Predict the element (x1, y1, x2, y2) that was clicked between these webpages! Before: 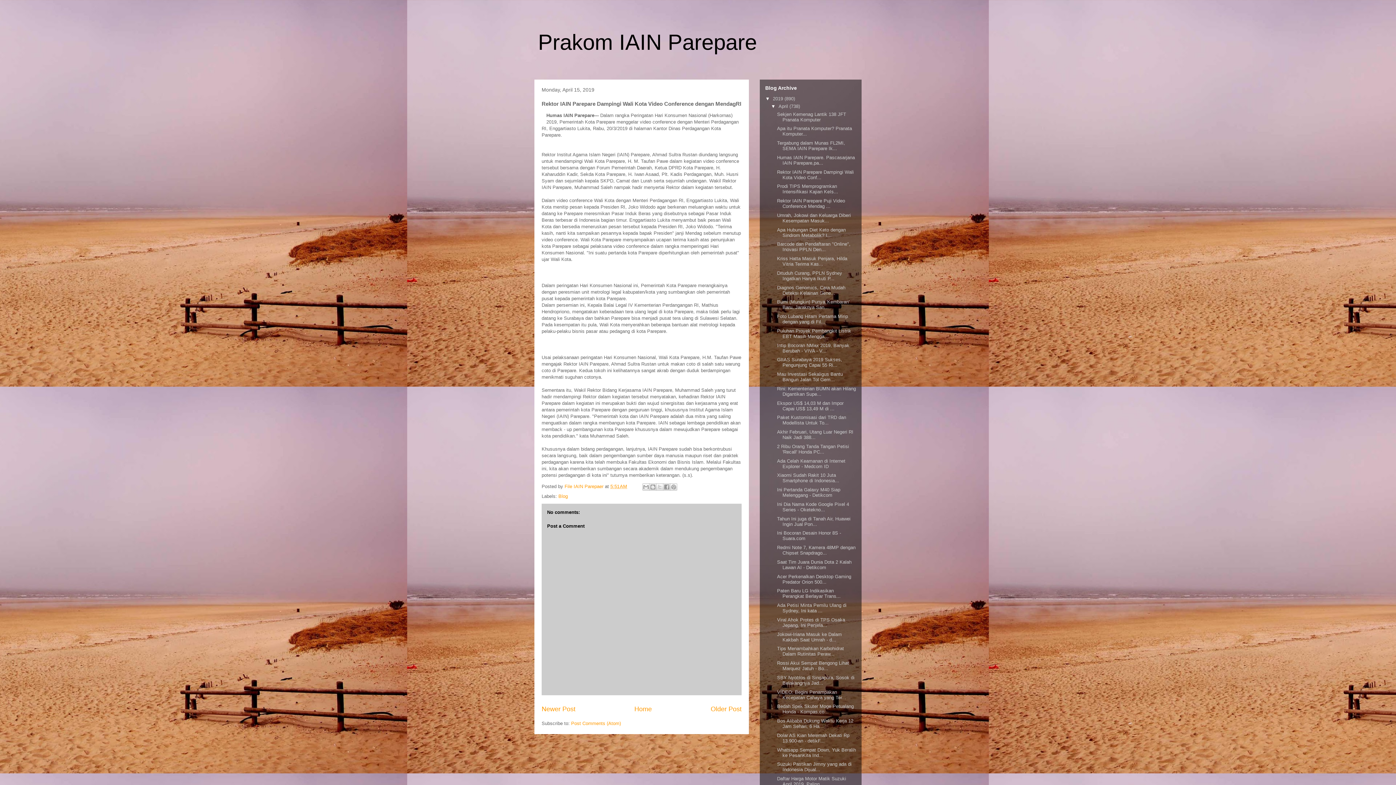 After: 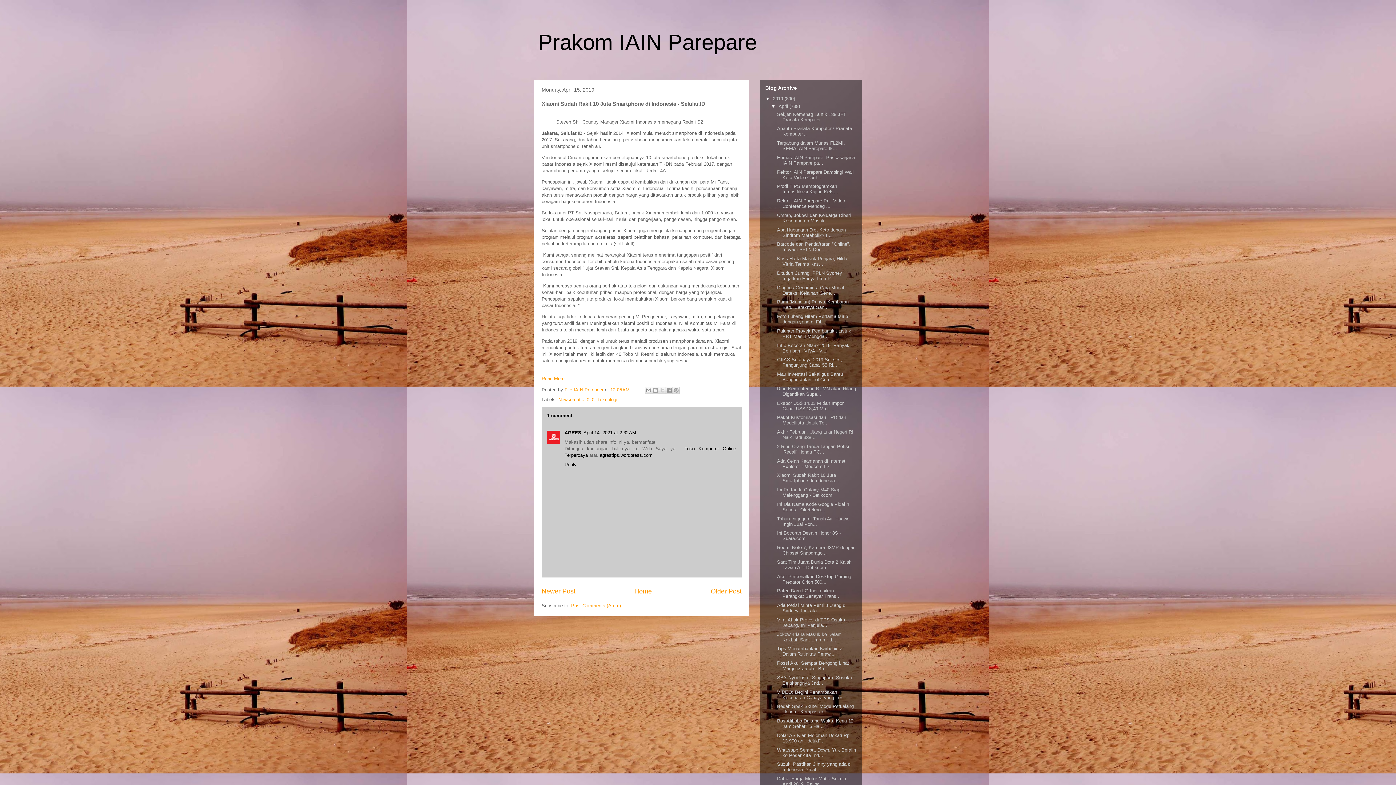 Action: bbox: (777, 472, 839, 483) label: Xiaomi Sudah Rakit 10 Juta Smartphone di Indonesia...